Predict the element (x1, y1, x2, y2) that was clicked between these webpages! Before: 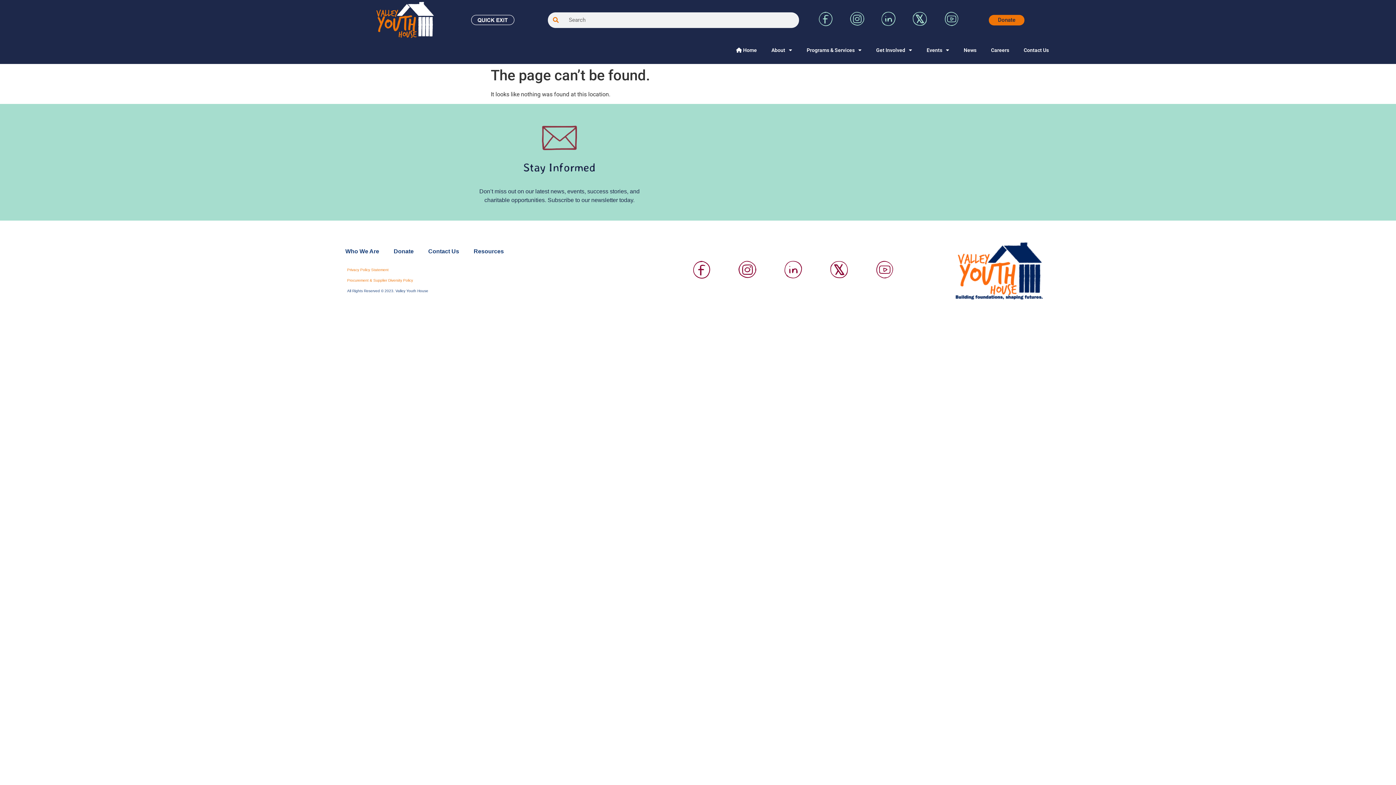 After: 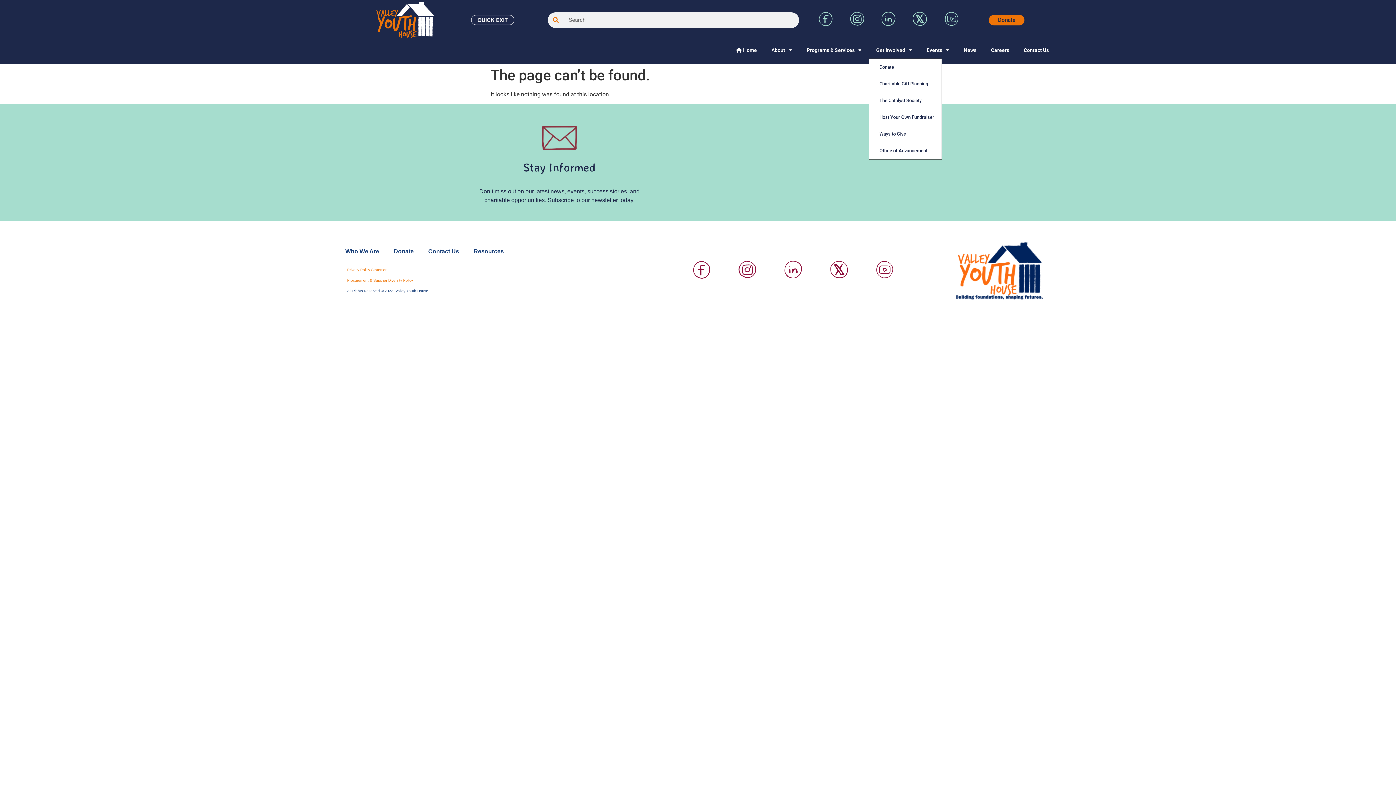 Action: label: Get Involved bbox: (869, 41, 919, 58)